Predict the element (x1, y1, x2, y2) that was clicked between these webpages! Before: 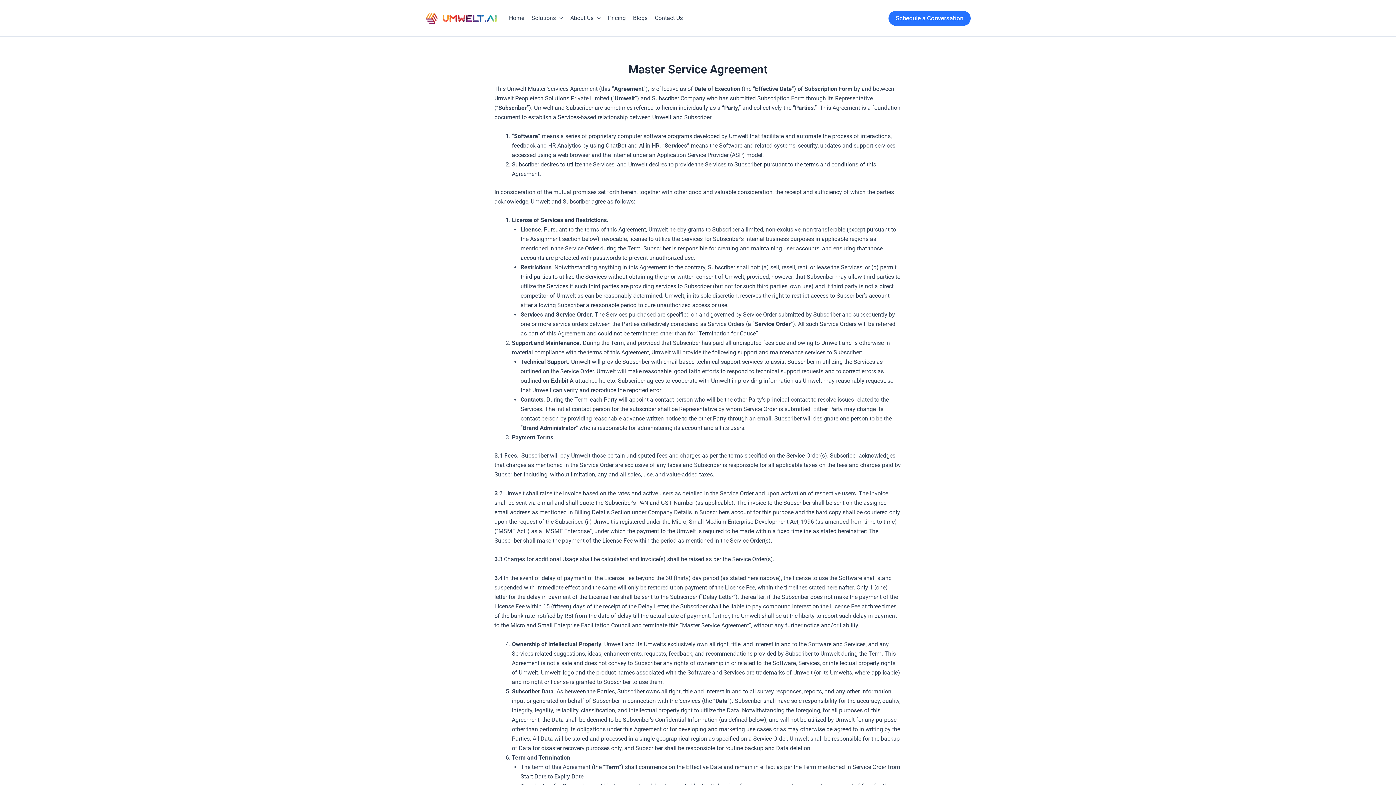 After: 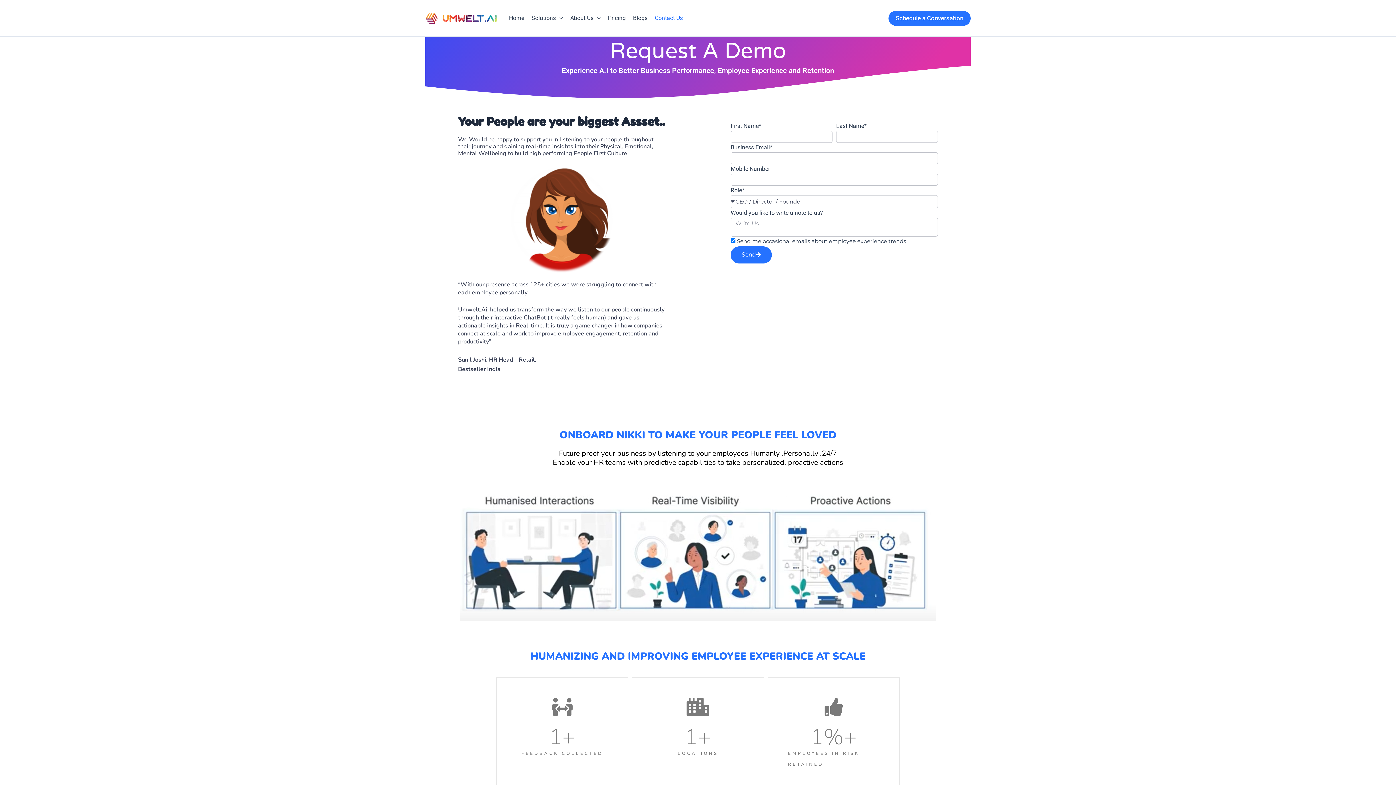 Action: label: Contact Us bbox: (651, 0, 686, 36)